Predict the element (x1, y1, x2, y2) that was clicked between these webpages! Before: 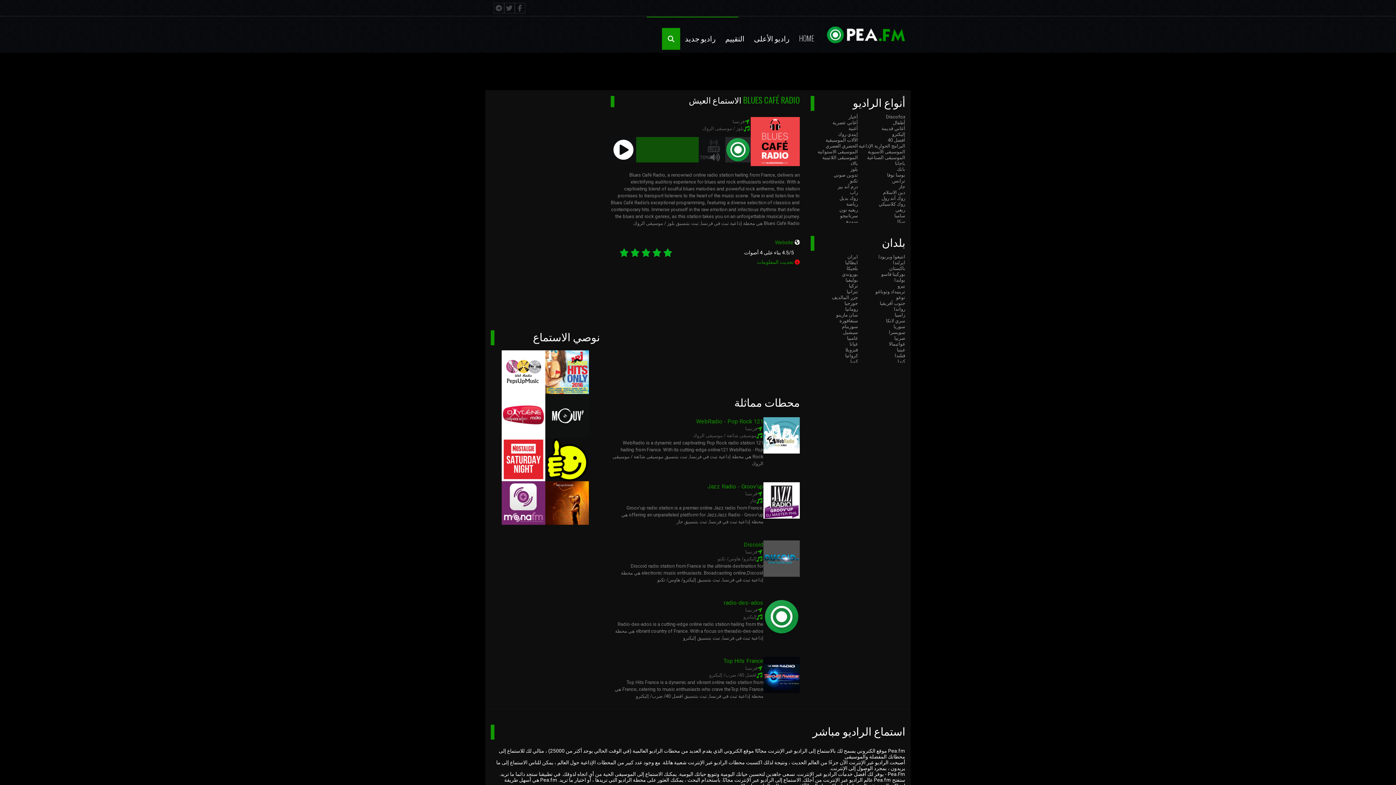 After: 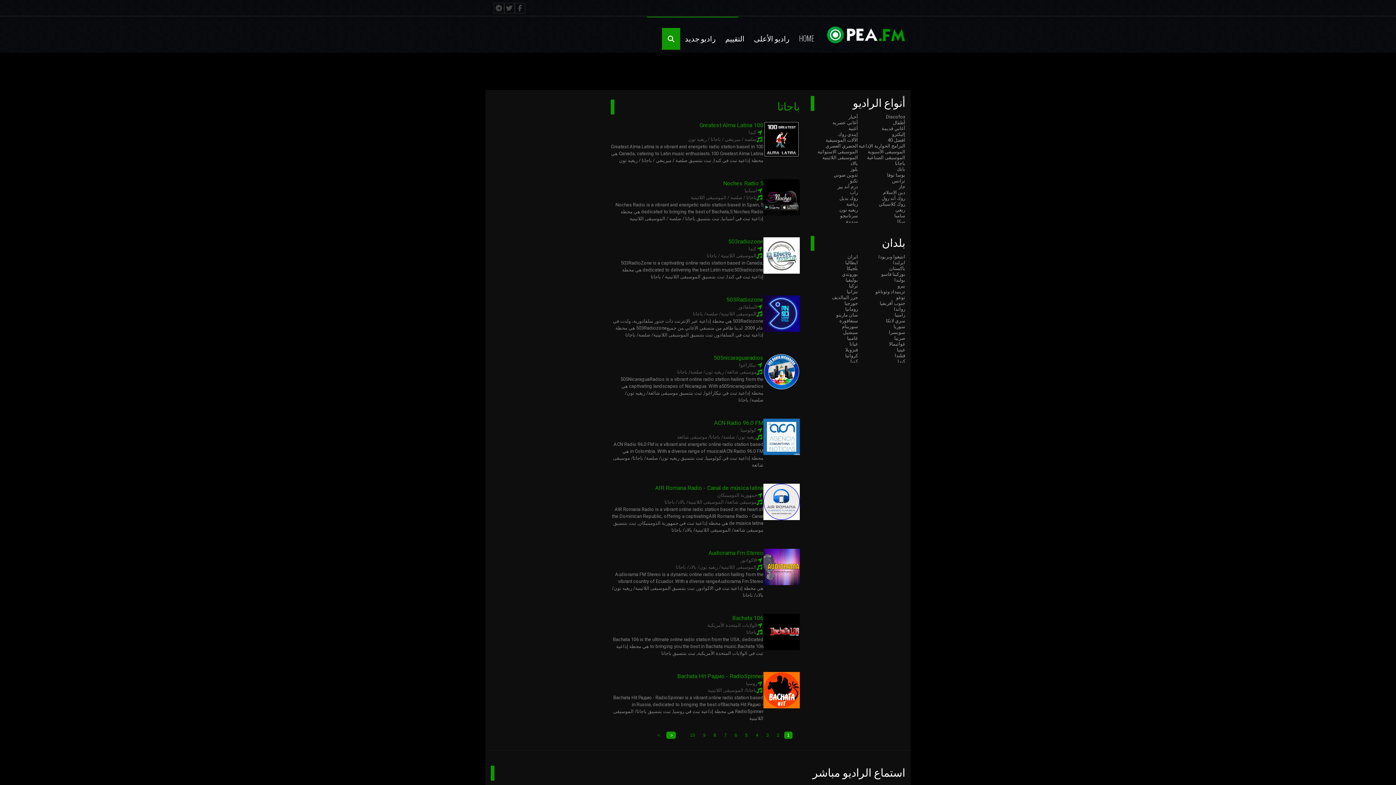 Action: bbox: (895, 160, 905, 166) label: باجاتا